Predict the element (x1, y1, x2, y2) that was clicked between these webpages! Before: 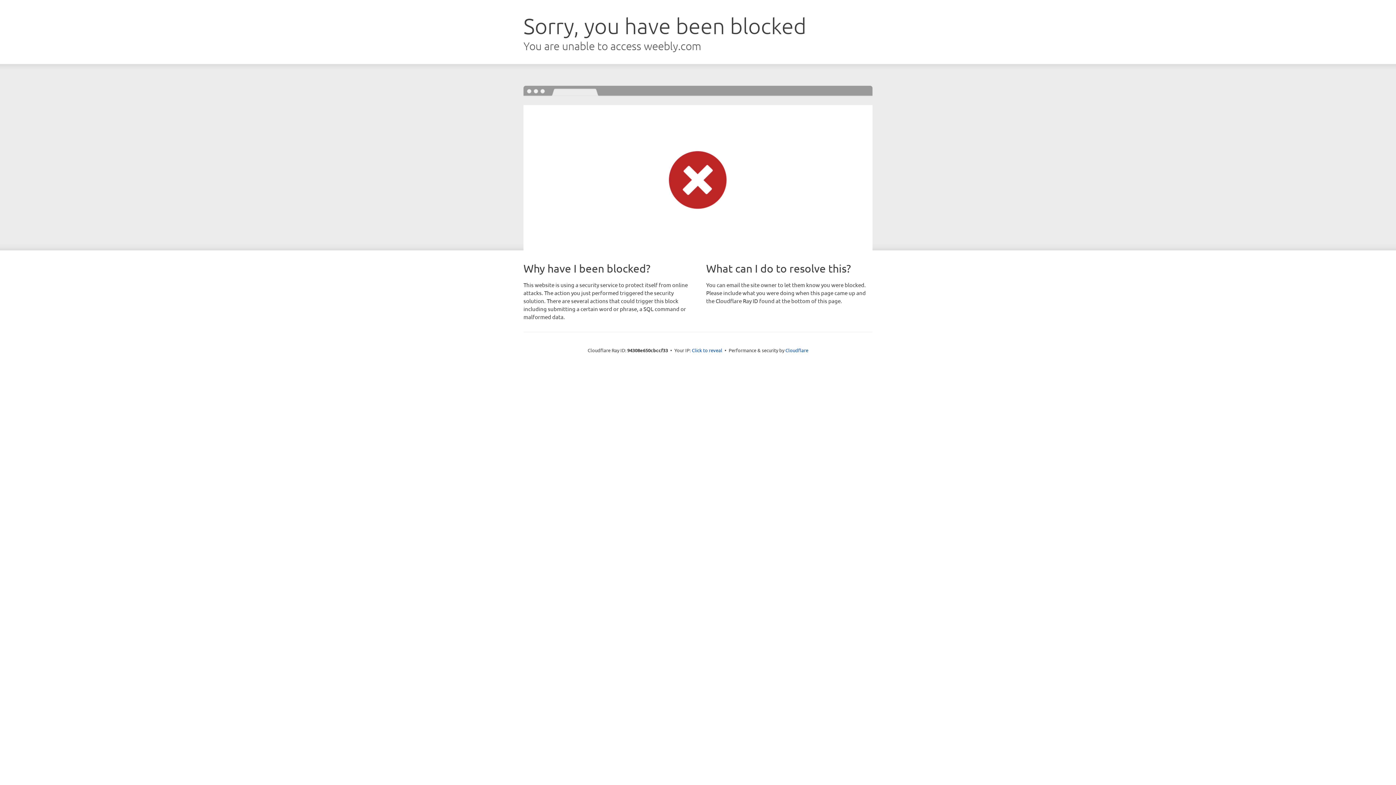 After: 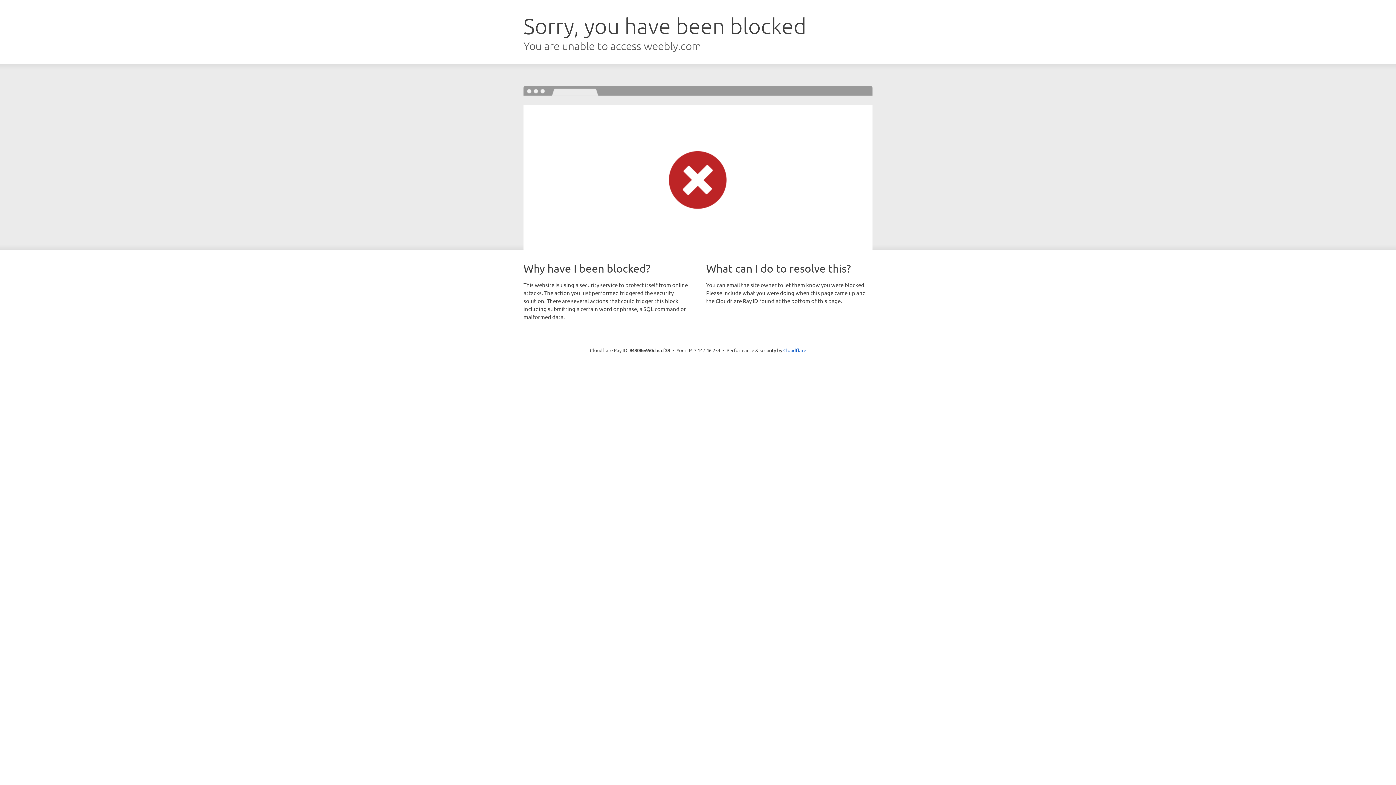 Action: bbox: (692, 346, 722, 353) label: Click to reveal